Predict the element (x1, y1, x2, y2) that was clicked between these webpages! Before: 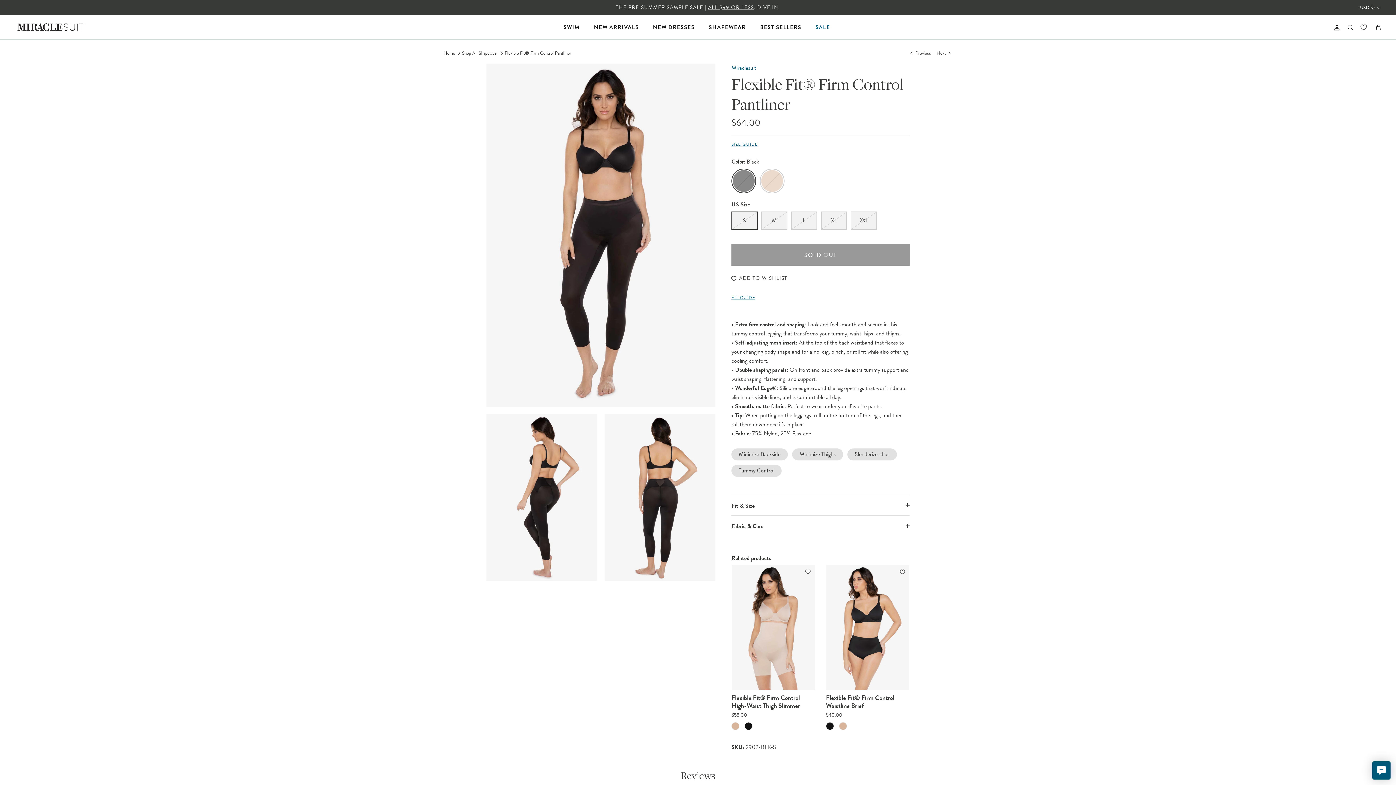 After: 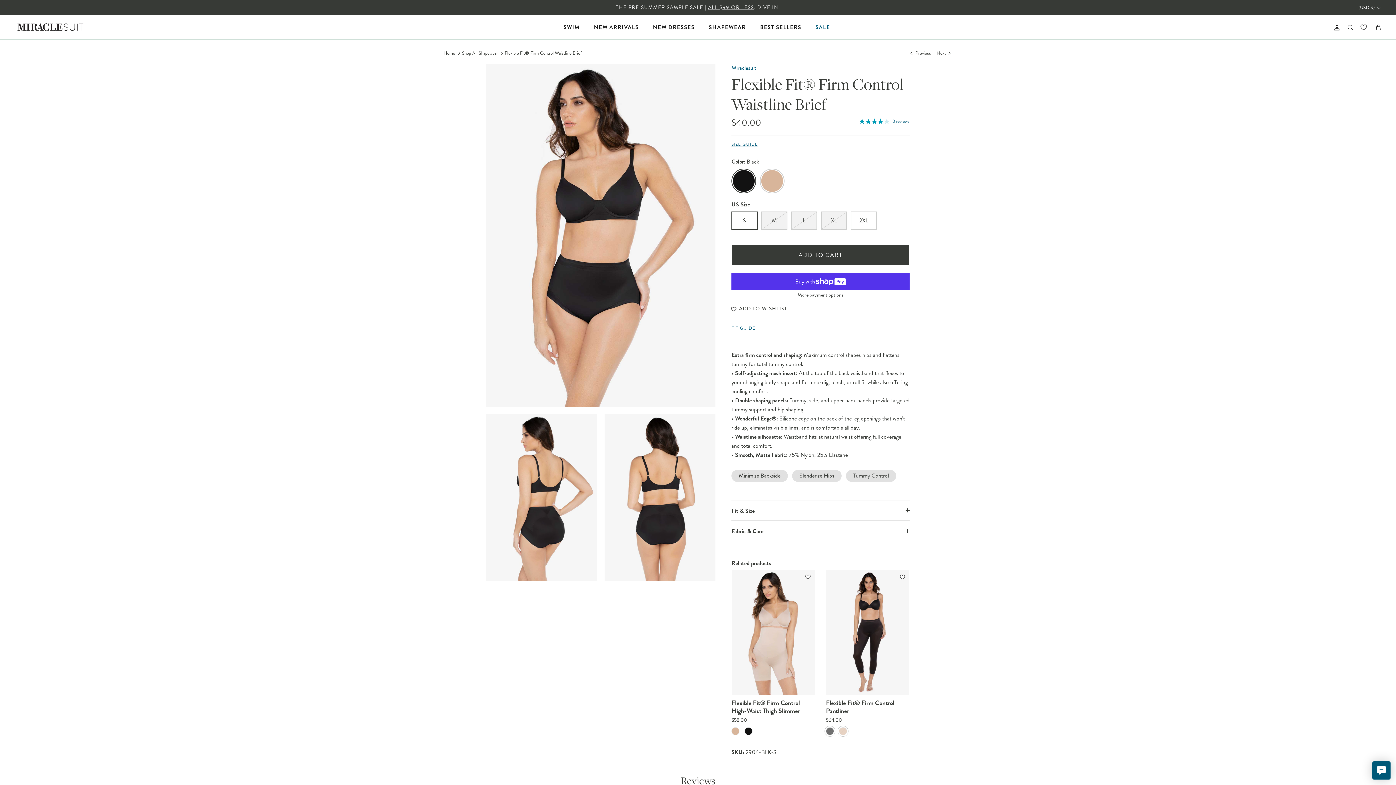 Action: bbox: (826, 694, 909, 719) label: Flexible Fit® Firm Control Waistline Brief
$40.00